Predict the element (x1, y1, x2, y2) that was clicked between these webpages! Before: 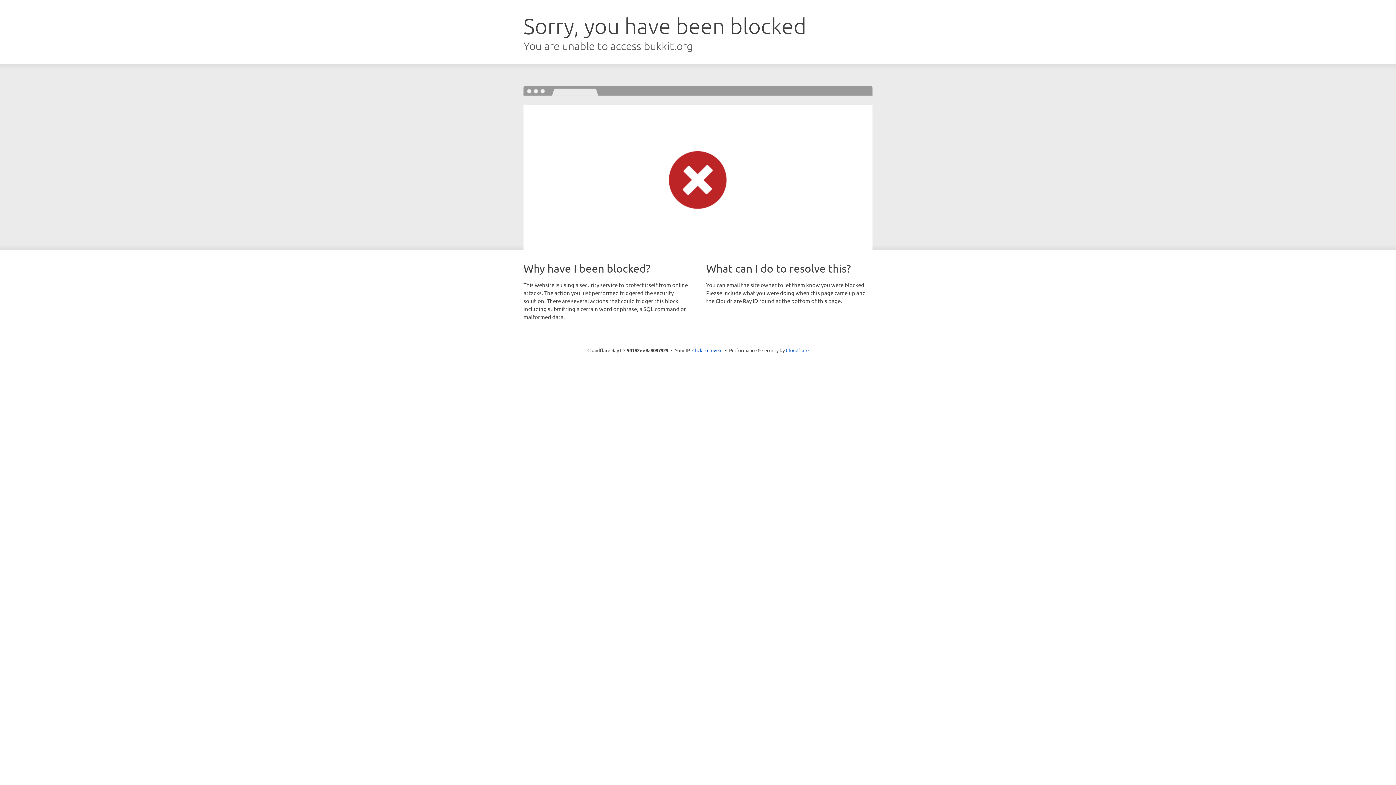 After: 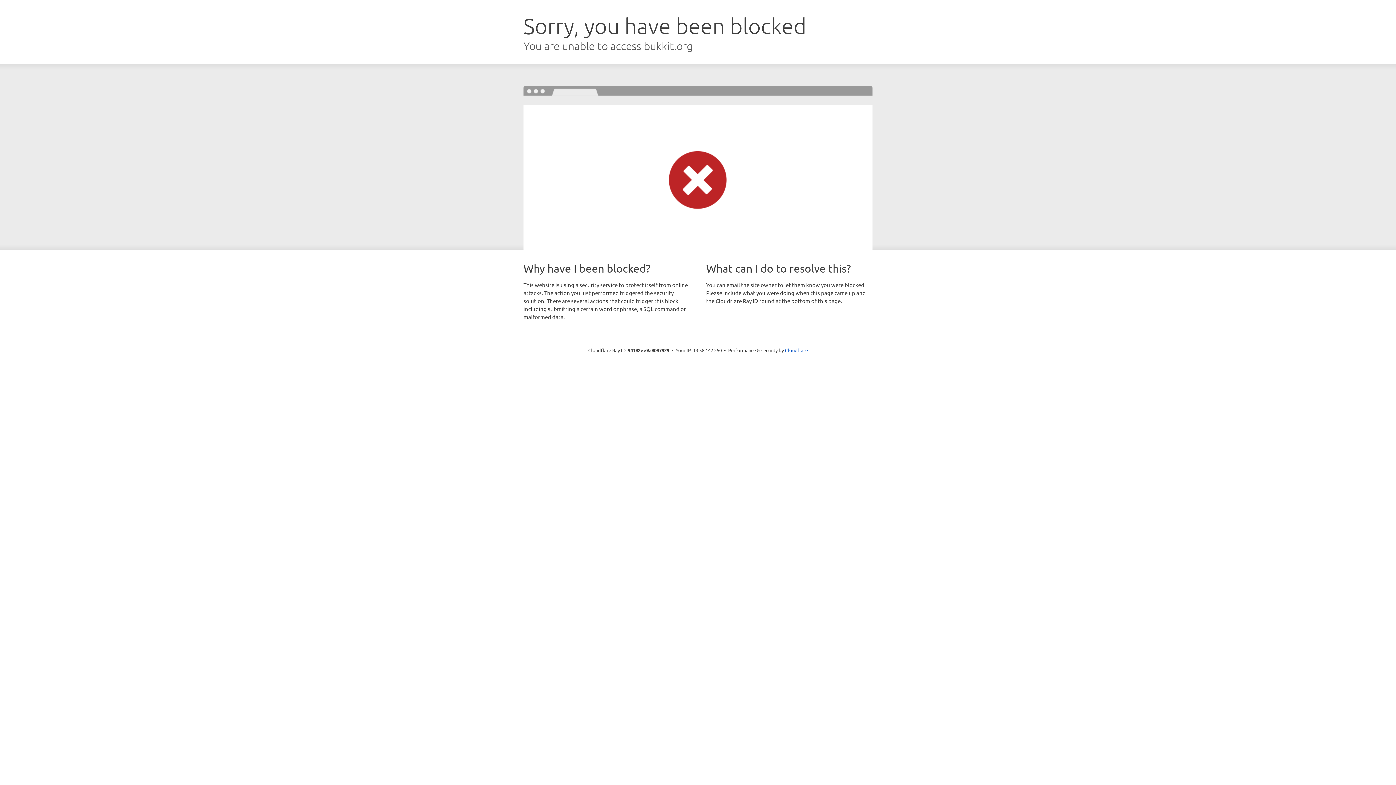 Action: bbox: (692, 346, 722, 353) label: Click to reveal